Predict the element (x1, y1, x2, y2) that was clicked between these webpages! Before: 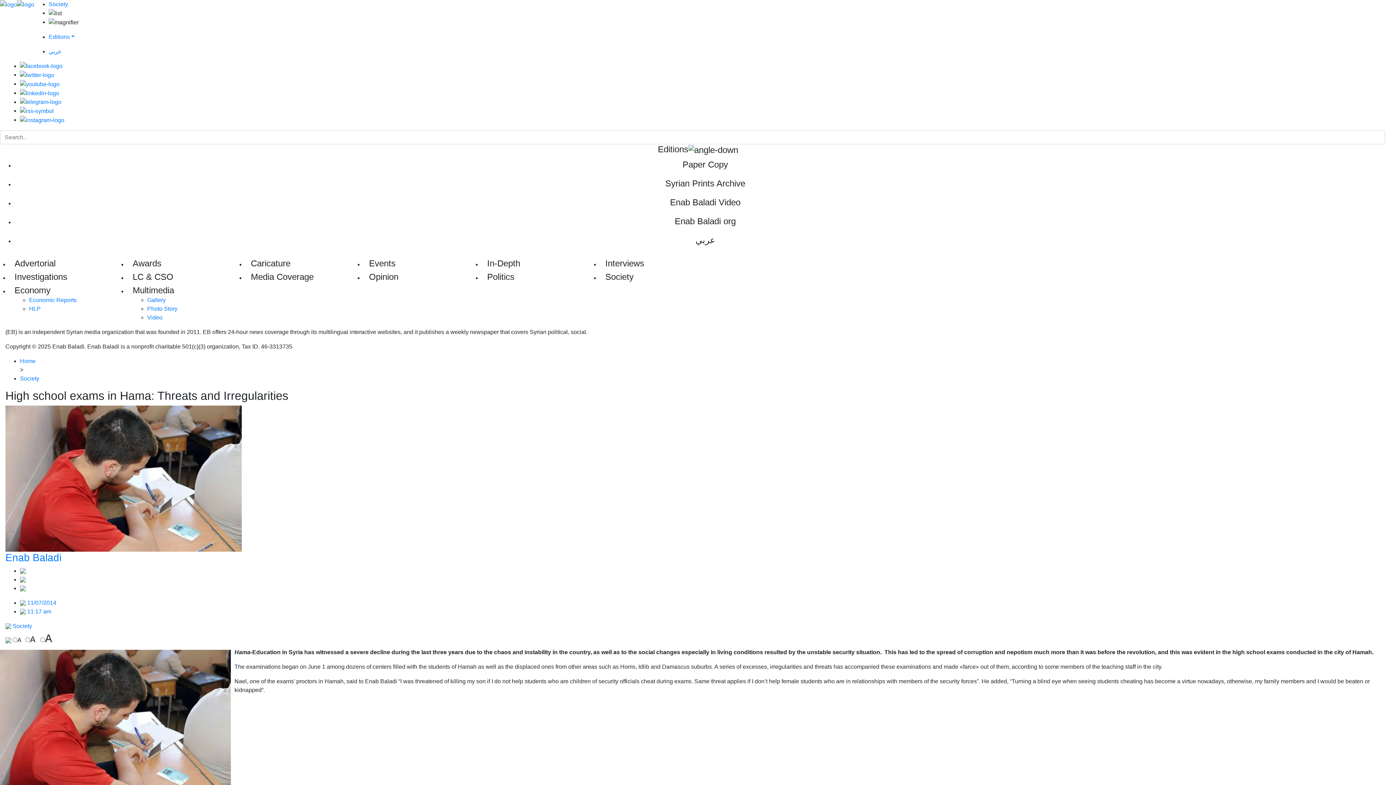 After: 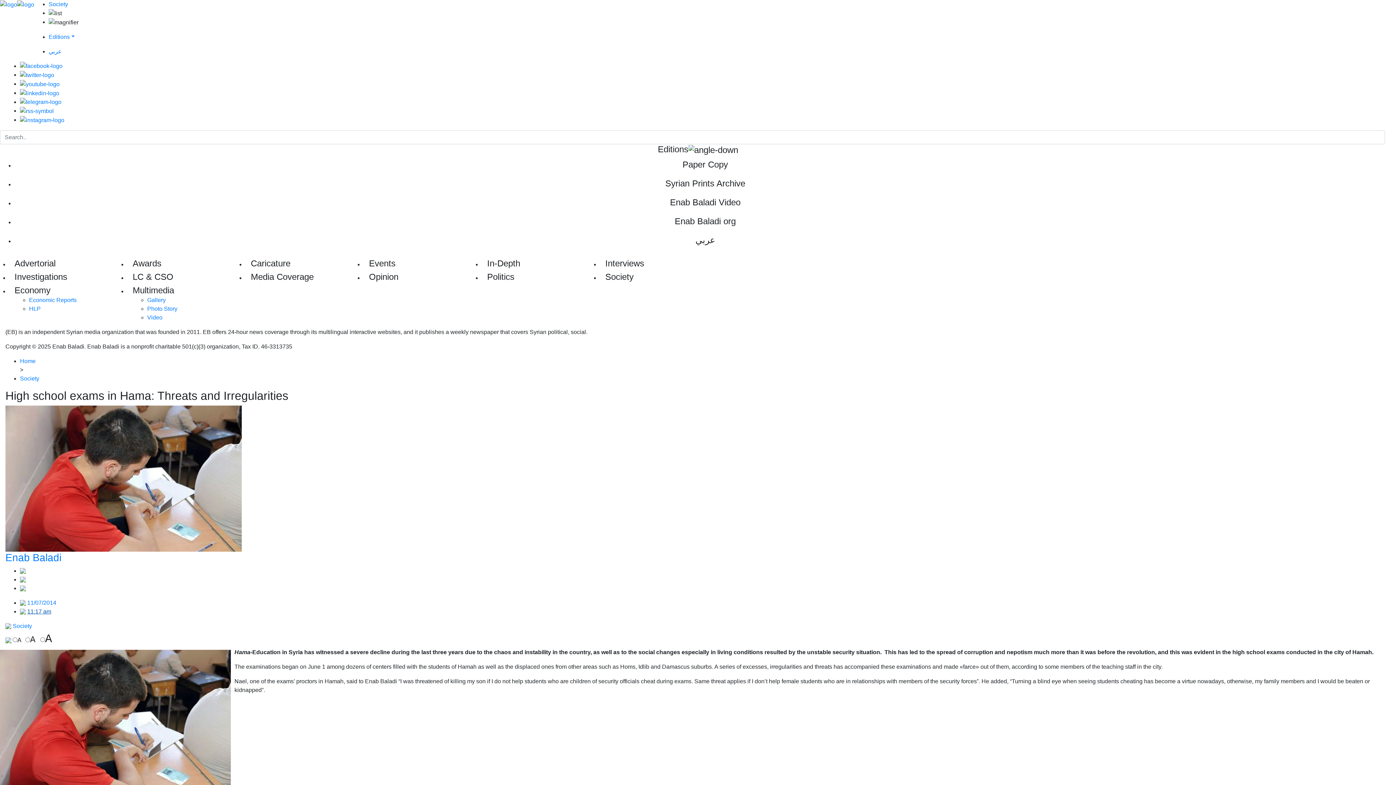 Action: label: 11:17 am bbox: (27, 608, 51, 614)